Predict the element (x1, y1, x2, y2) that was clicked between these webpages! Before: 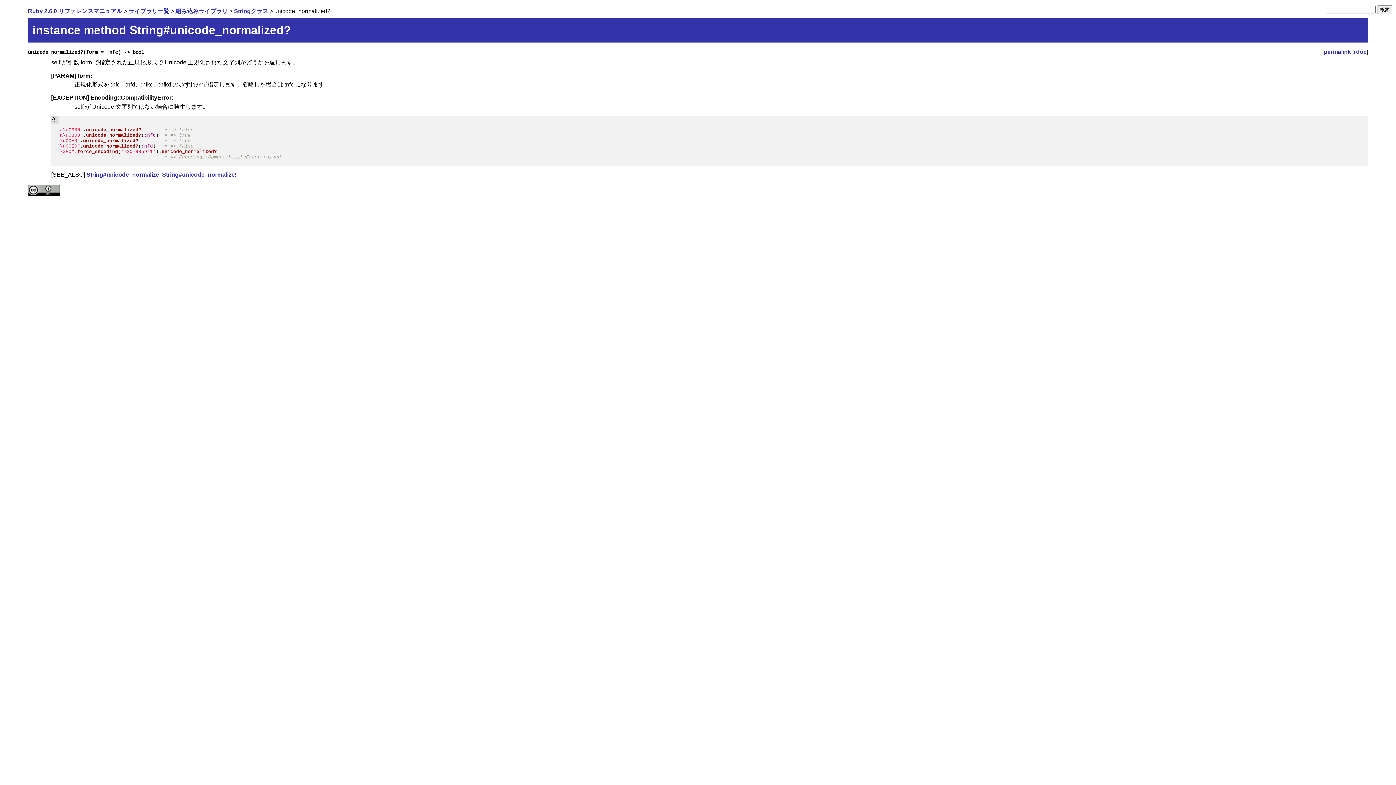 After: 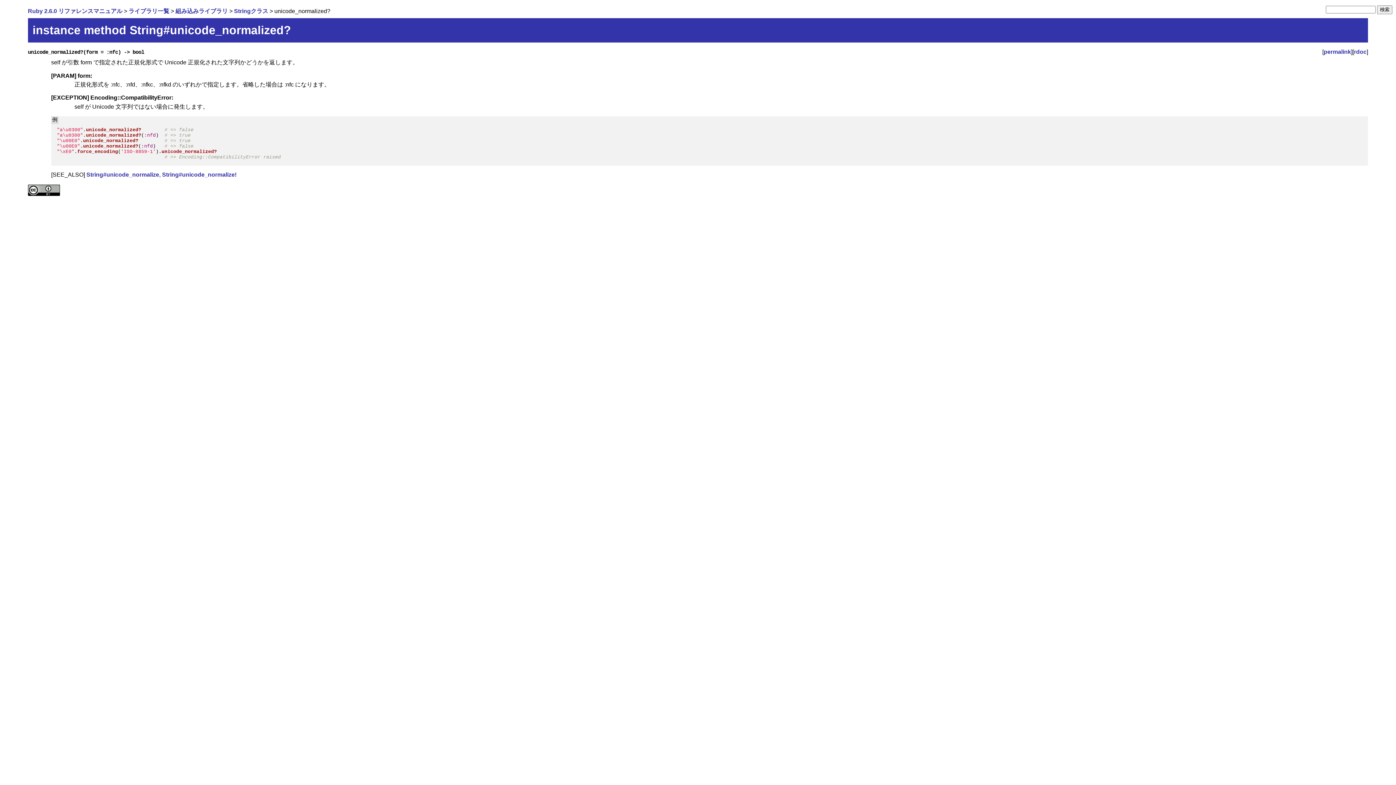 Action: label: permalink bbox: (1324, 48, 1351, 54)